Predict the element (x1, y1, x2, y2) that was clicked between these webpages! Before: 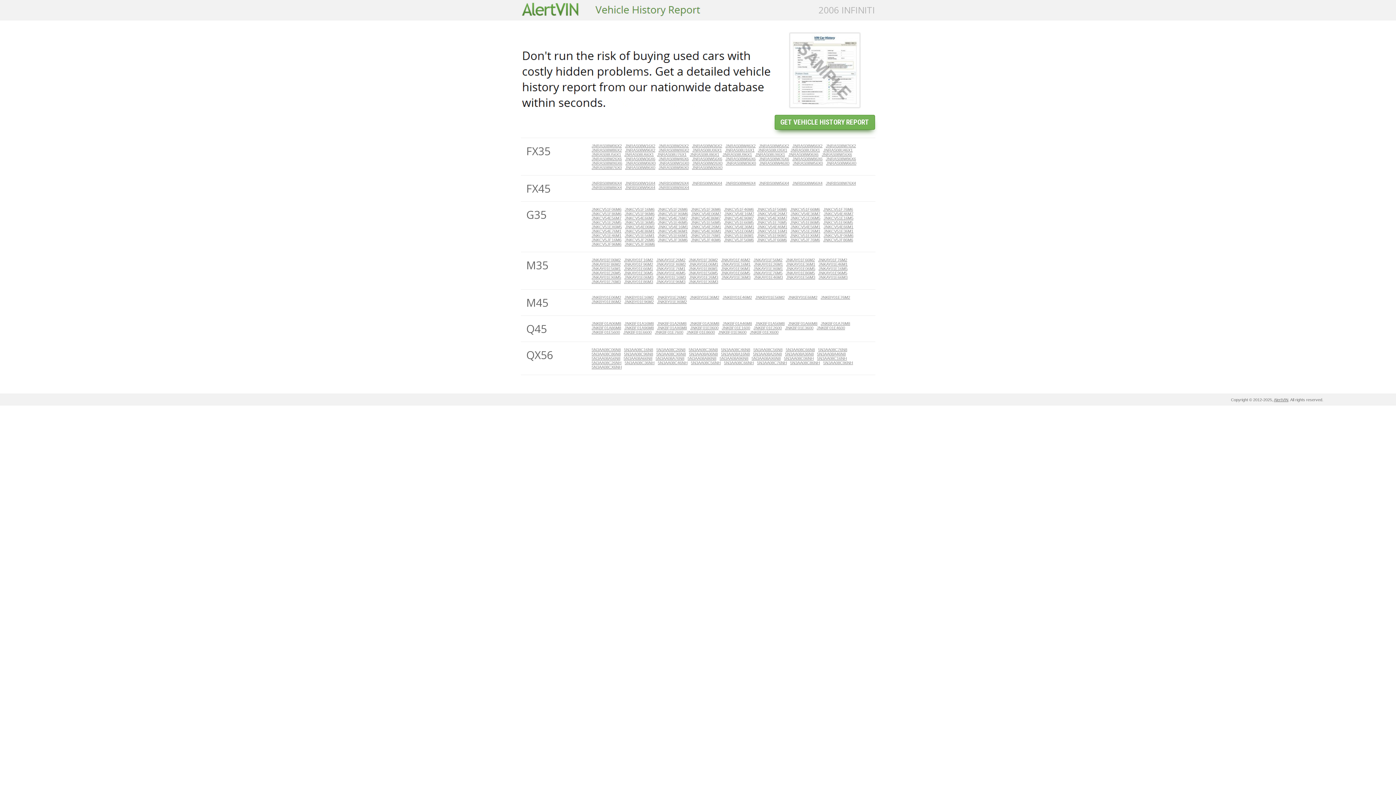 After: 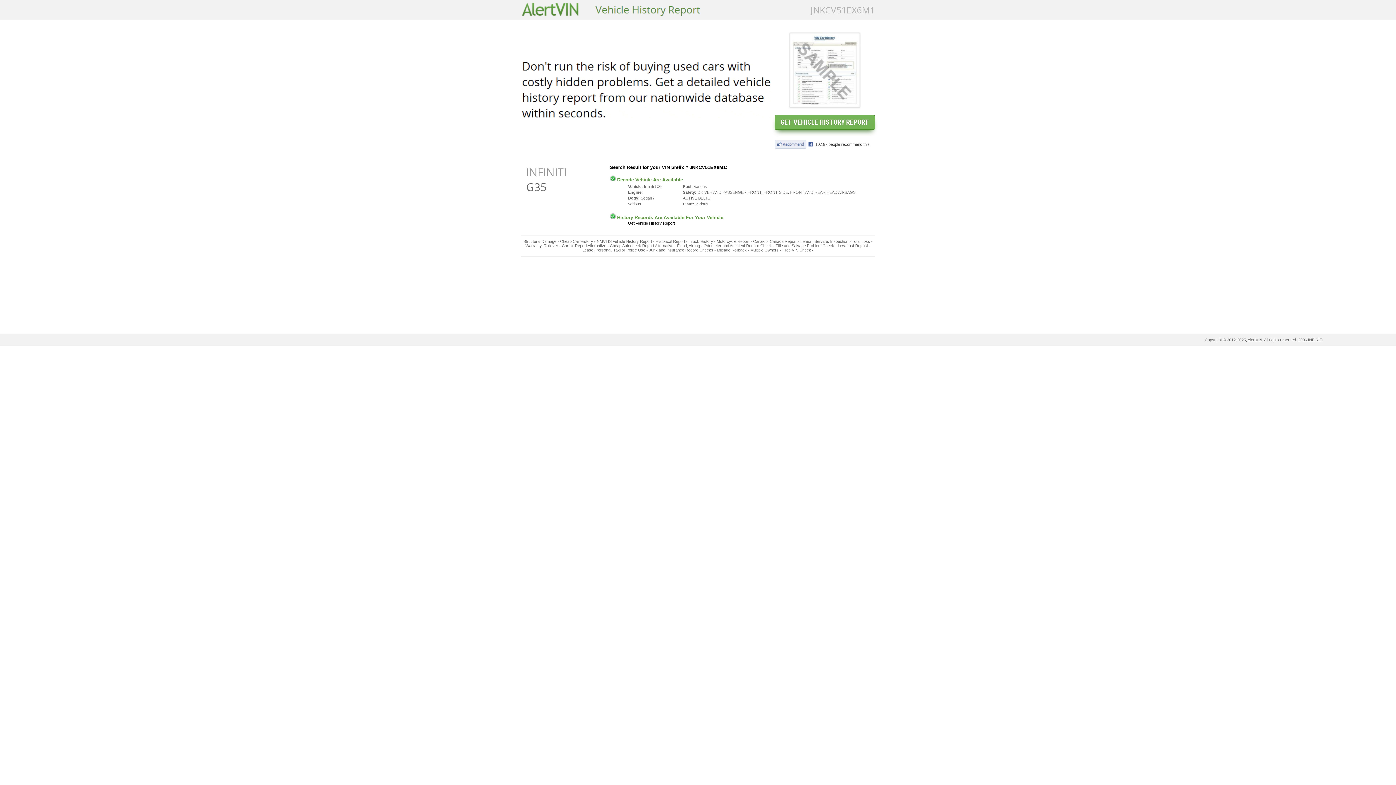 Action: label: JNKCV51EX6M1 bbox: (790, 233, 820, 237)